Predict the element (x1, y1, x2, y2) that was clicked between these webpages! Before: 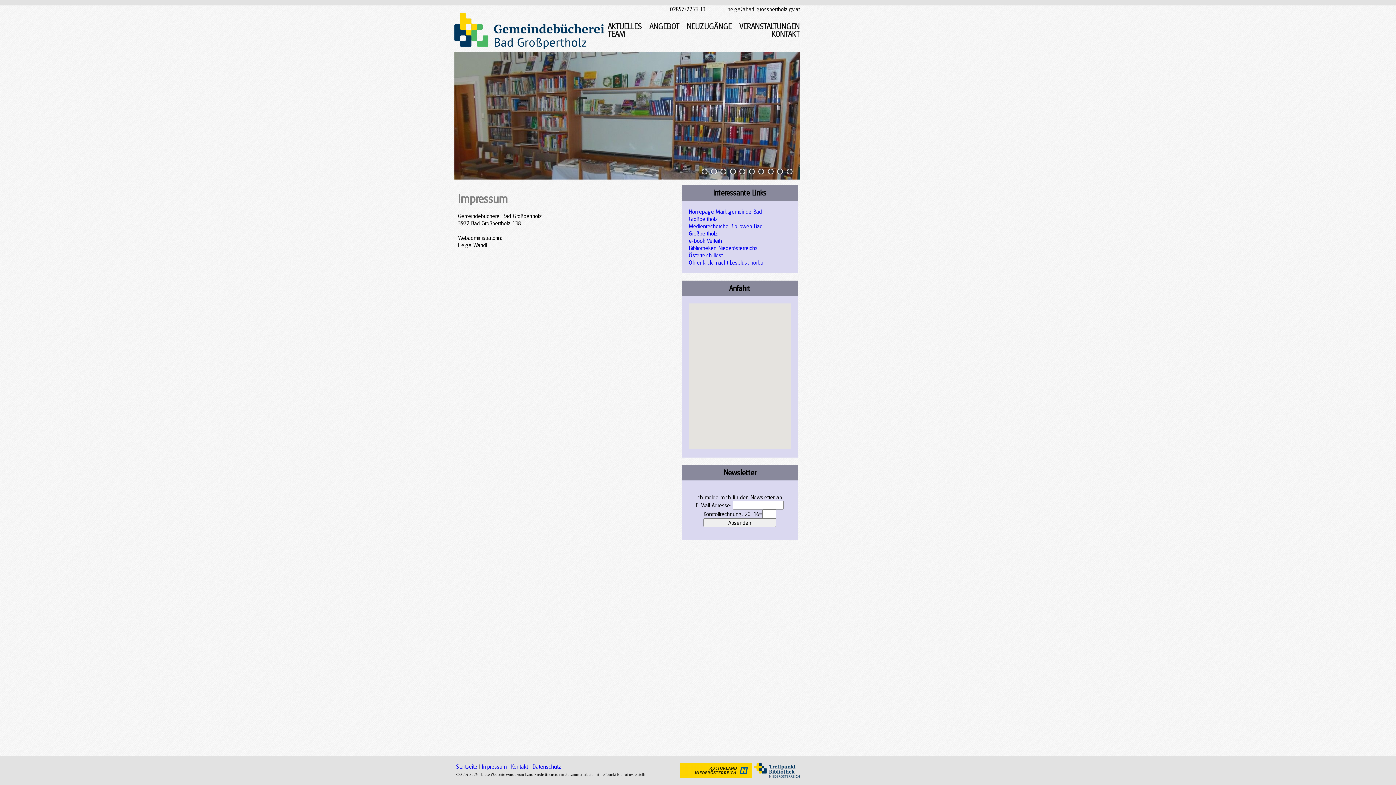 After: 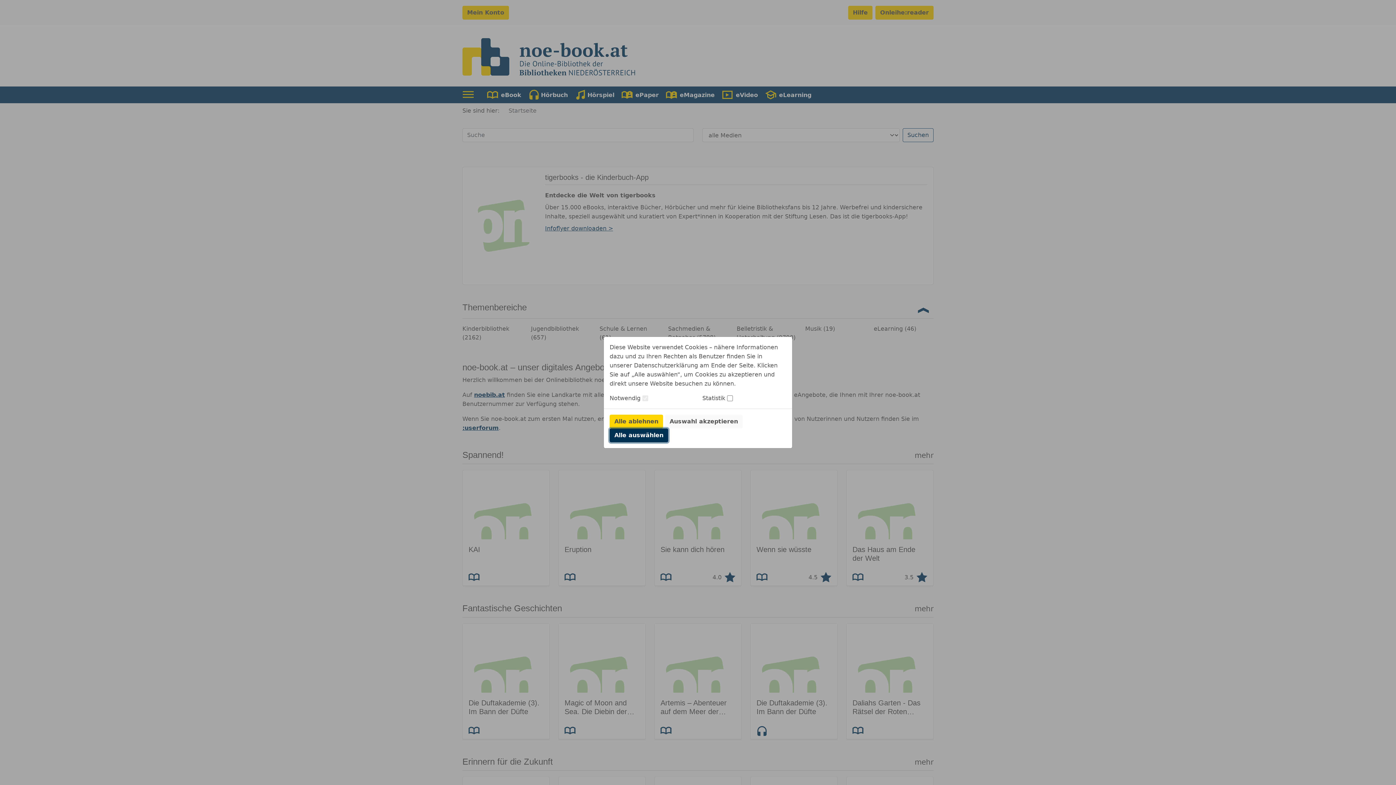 Action: bbox: (689, 237, 722, 244) label: e-book Verleih